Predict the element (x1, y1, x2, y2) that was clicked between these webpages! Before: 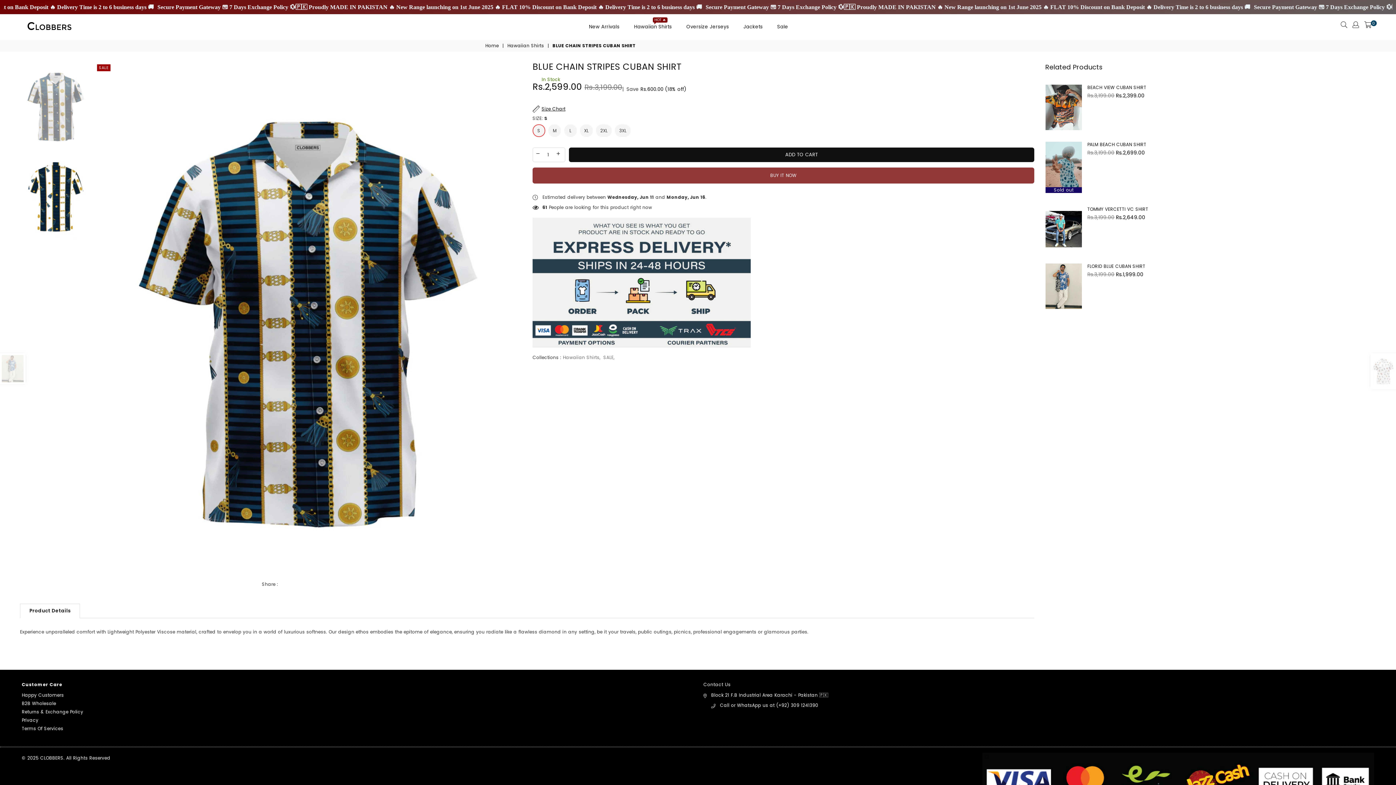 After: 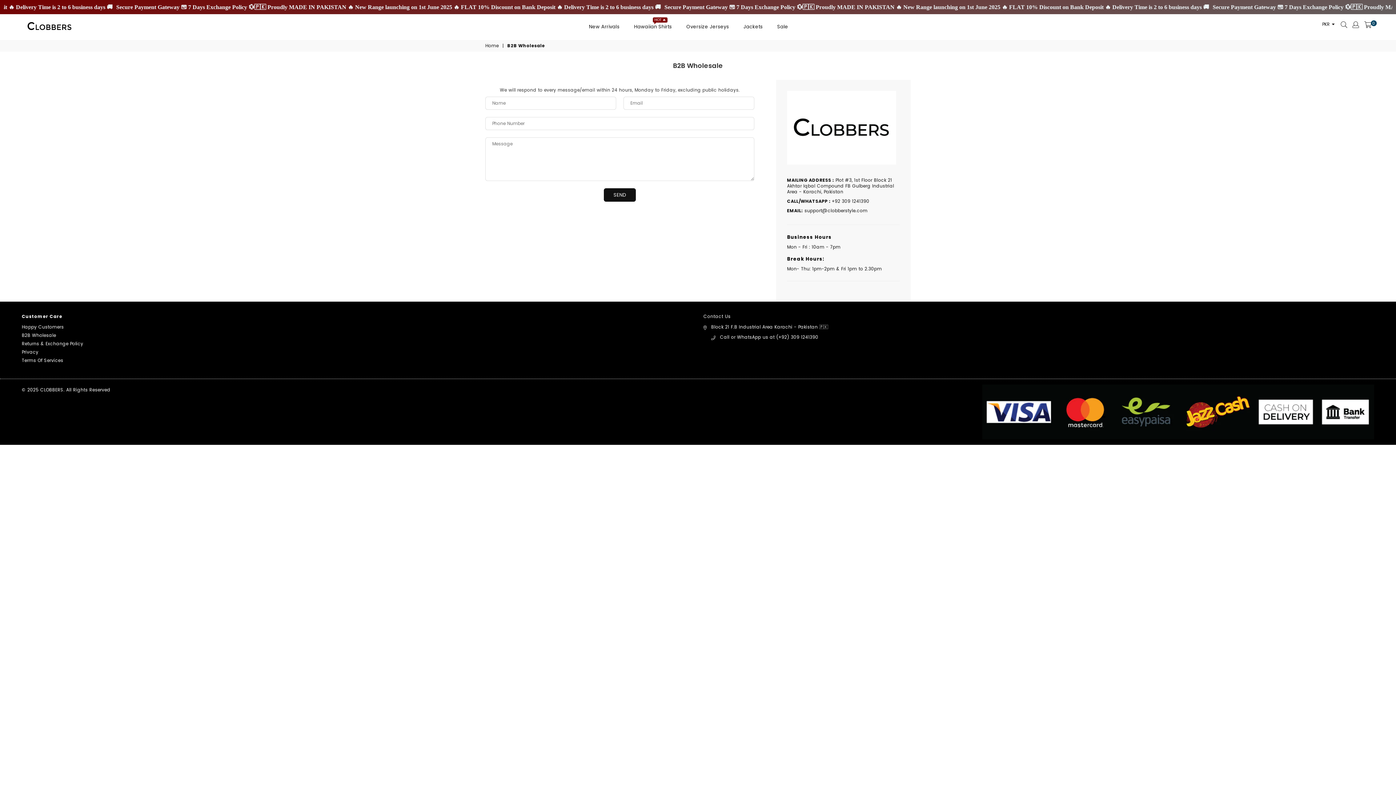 Action: label: B2B Wholesale bbox: (21, 700, 56, 706)